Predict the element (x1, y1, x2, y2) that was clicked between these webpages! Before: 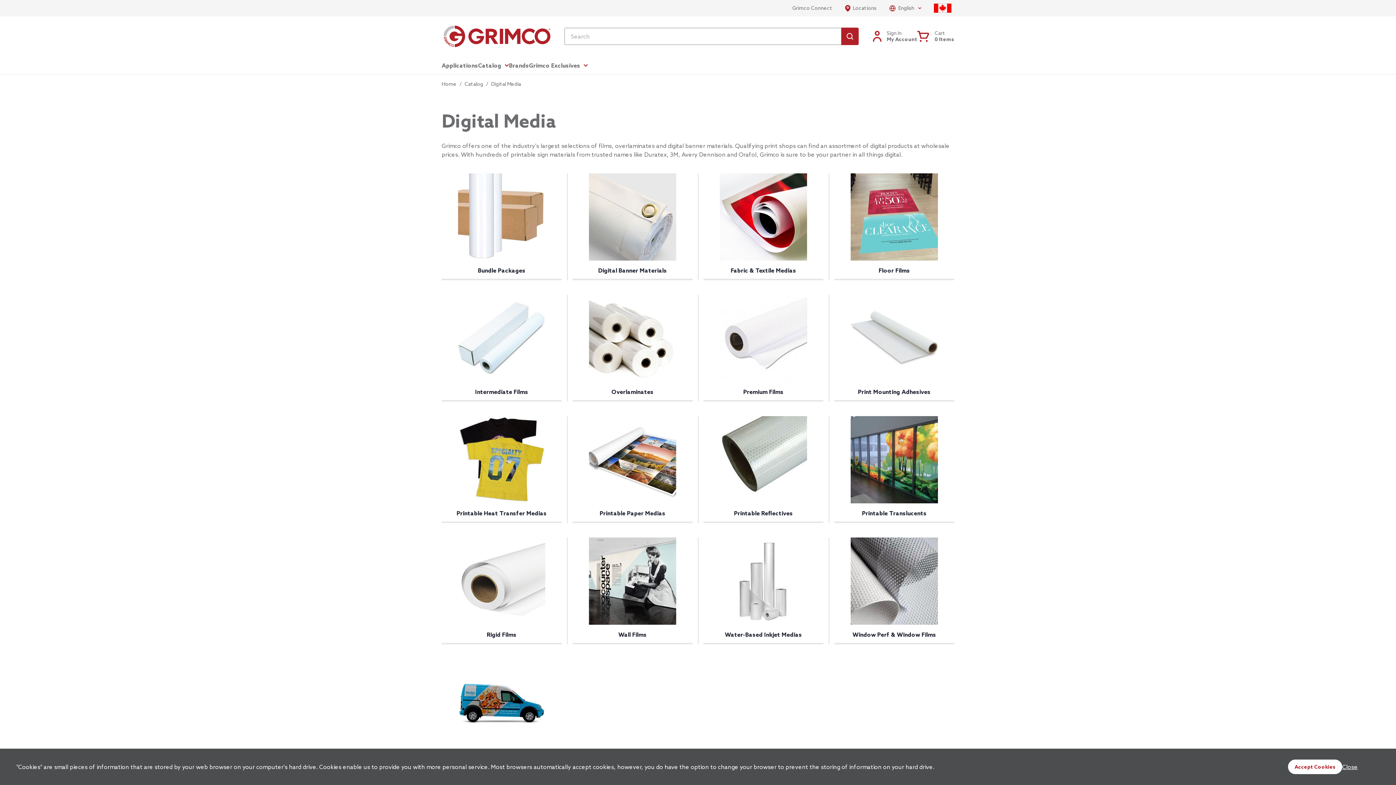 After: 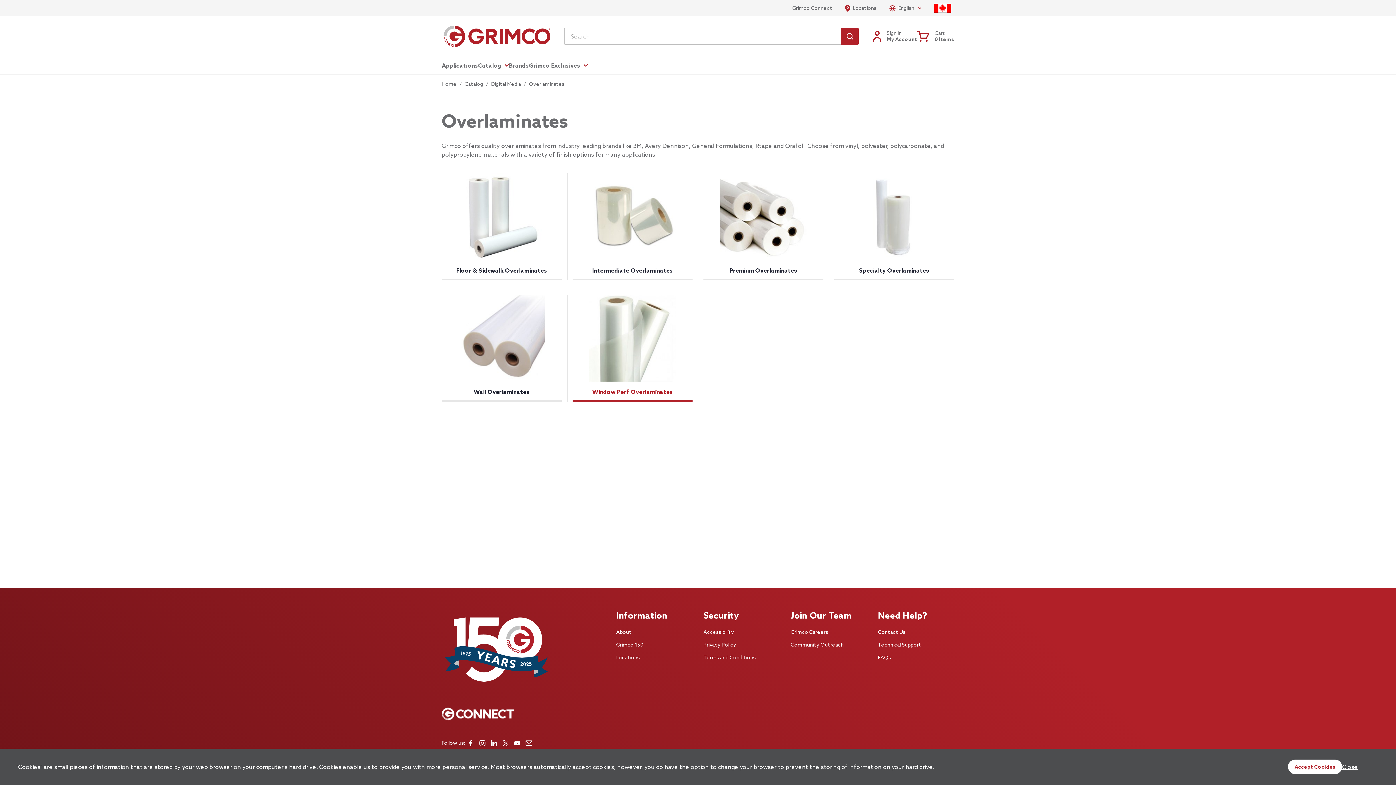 Action: label: Overlaminates bbox: (572, 294, 692, 401)